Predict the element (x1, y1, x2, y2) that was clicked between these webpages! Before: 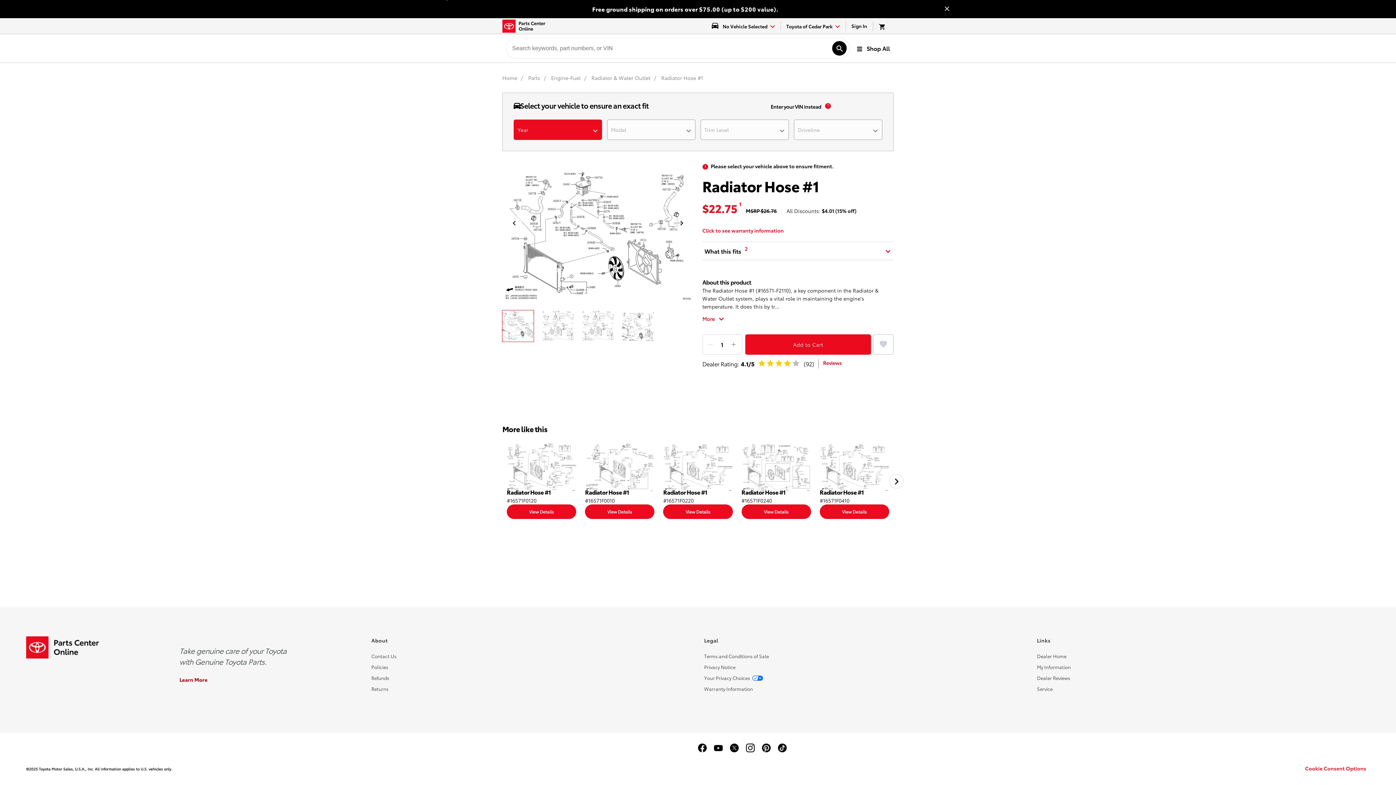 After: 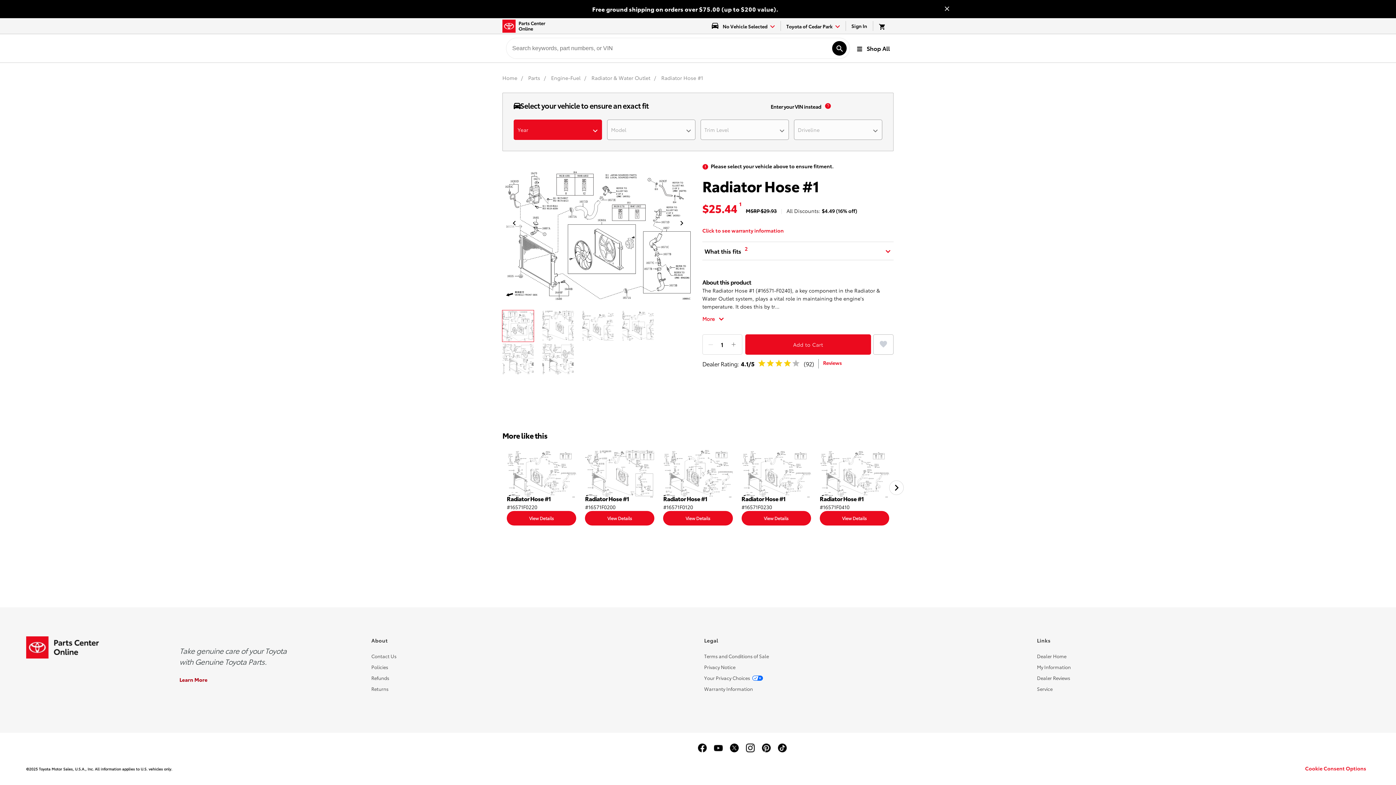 Action: bbox: (741, 443, 811, 504) label: Radiator Hose #1
#16571F0240